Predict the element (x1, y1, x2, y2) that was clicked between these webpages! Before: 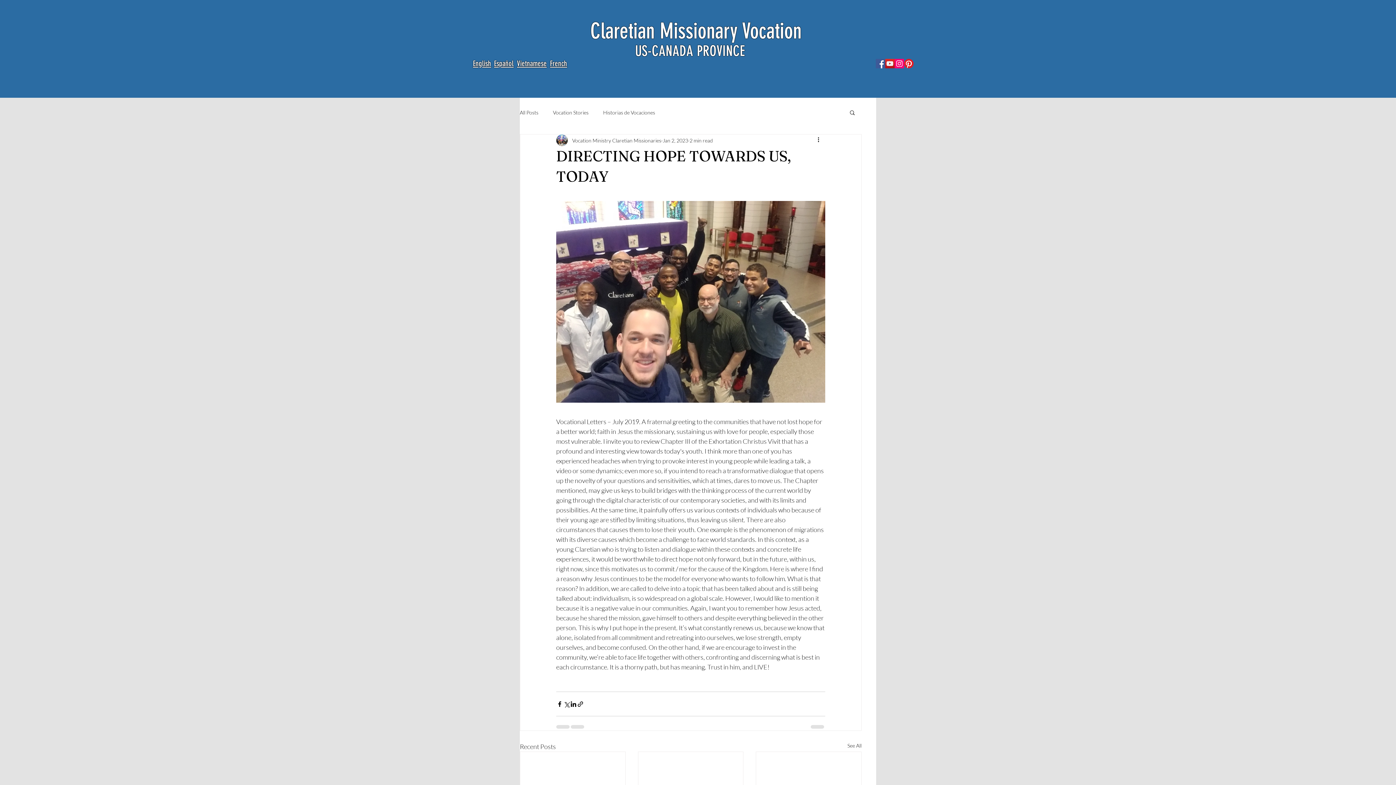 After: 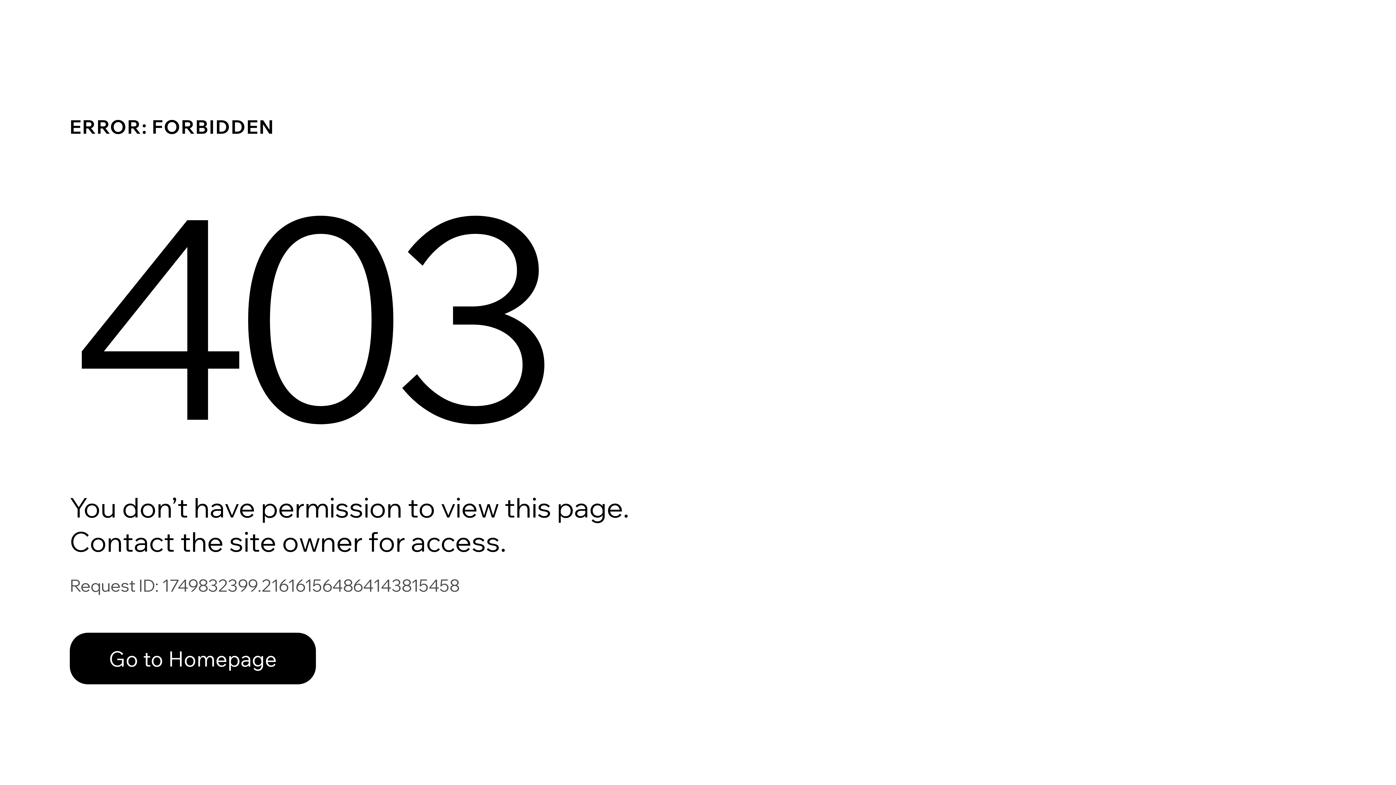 Action: bbox: (572, 136, 661, 144) label: Vocation Ministry Claretian Missionaries